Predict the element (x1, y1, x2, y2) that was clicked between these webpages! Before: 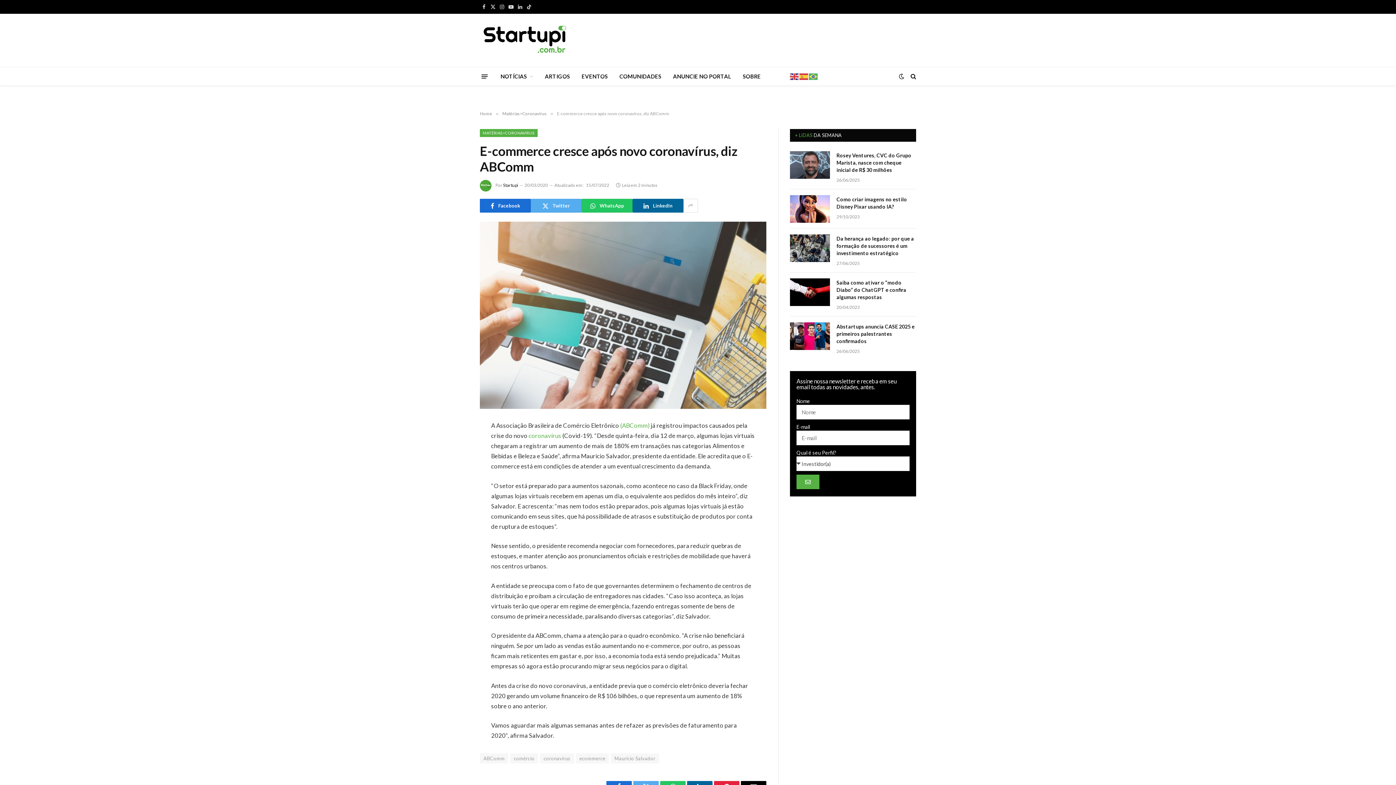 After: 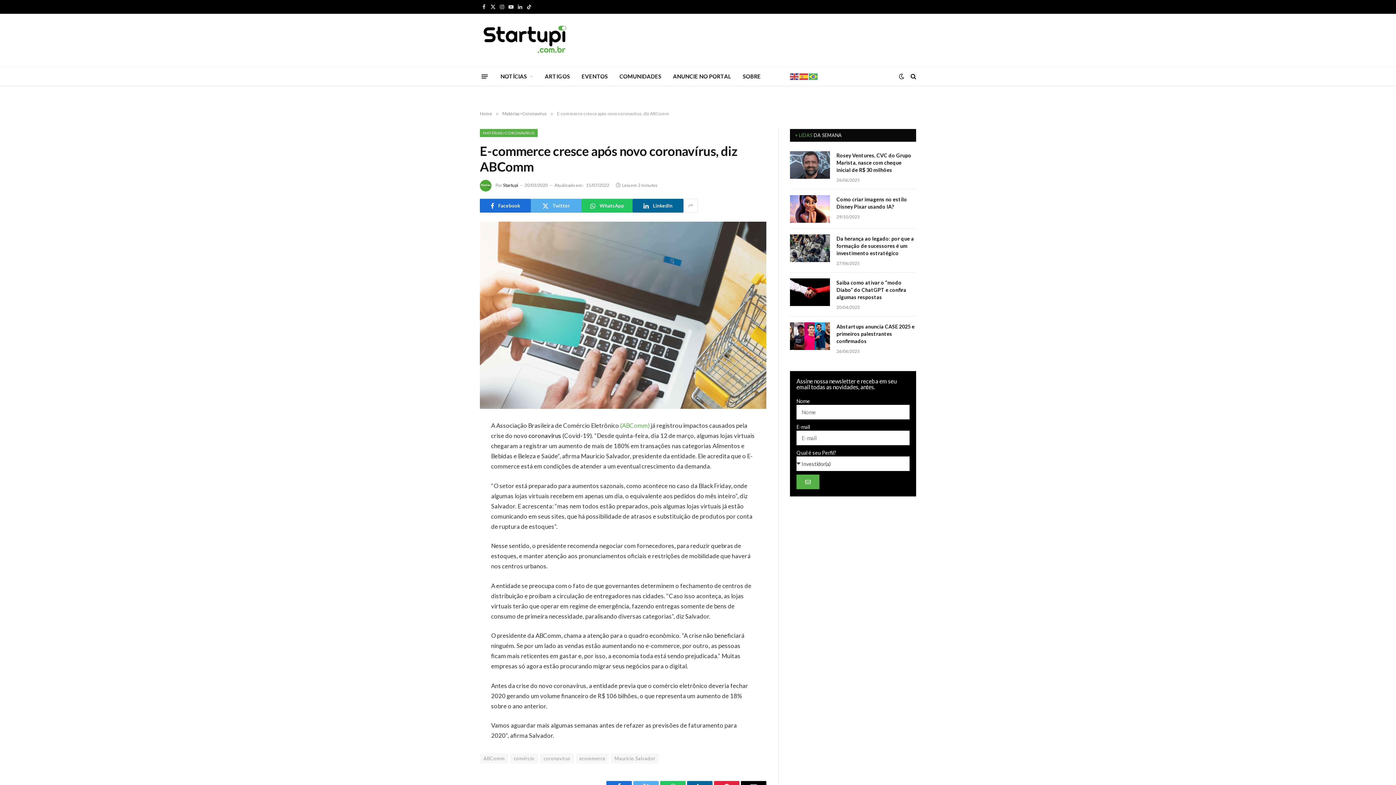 Action: label: coronavírus bbox: (528, 432, 561, 439)